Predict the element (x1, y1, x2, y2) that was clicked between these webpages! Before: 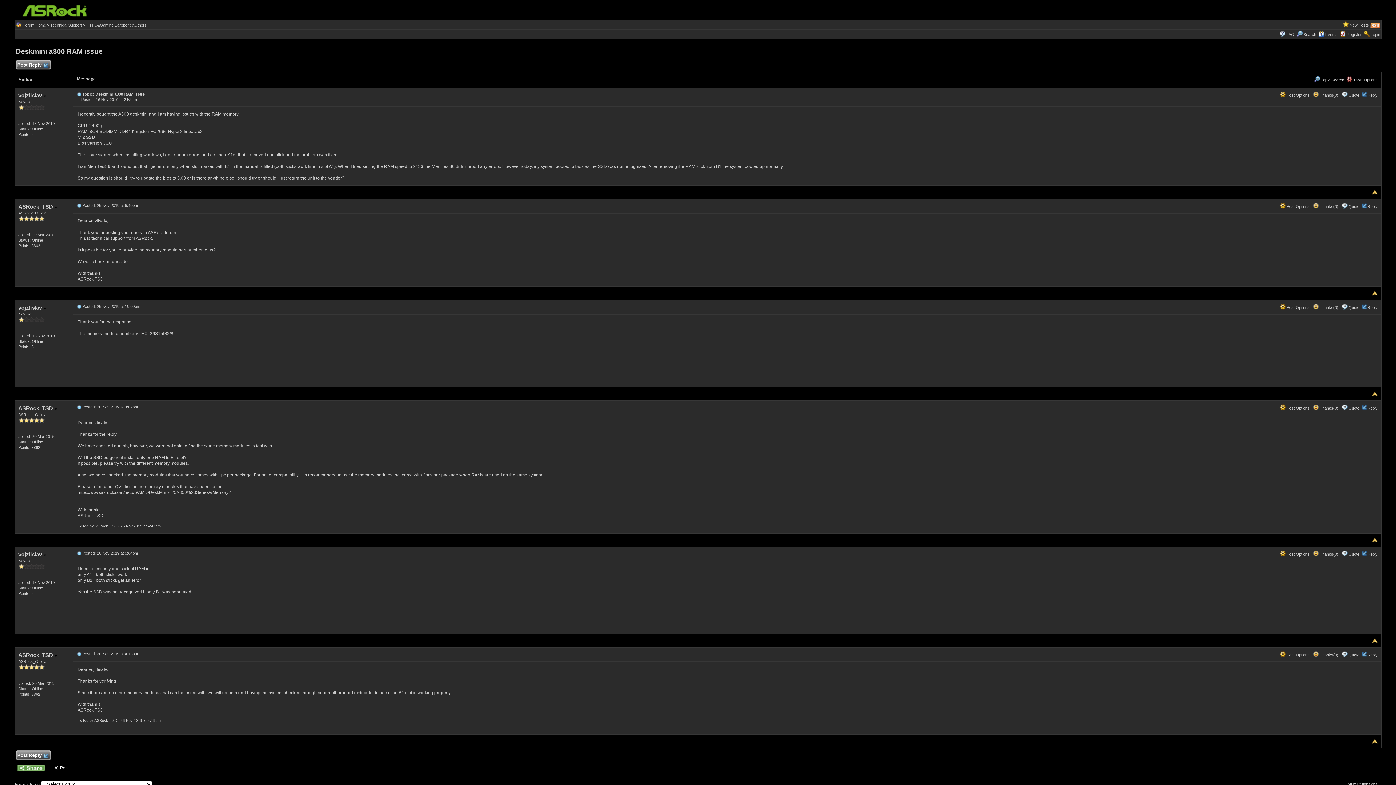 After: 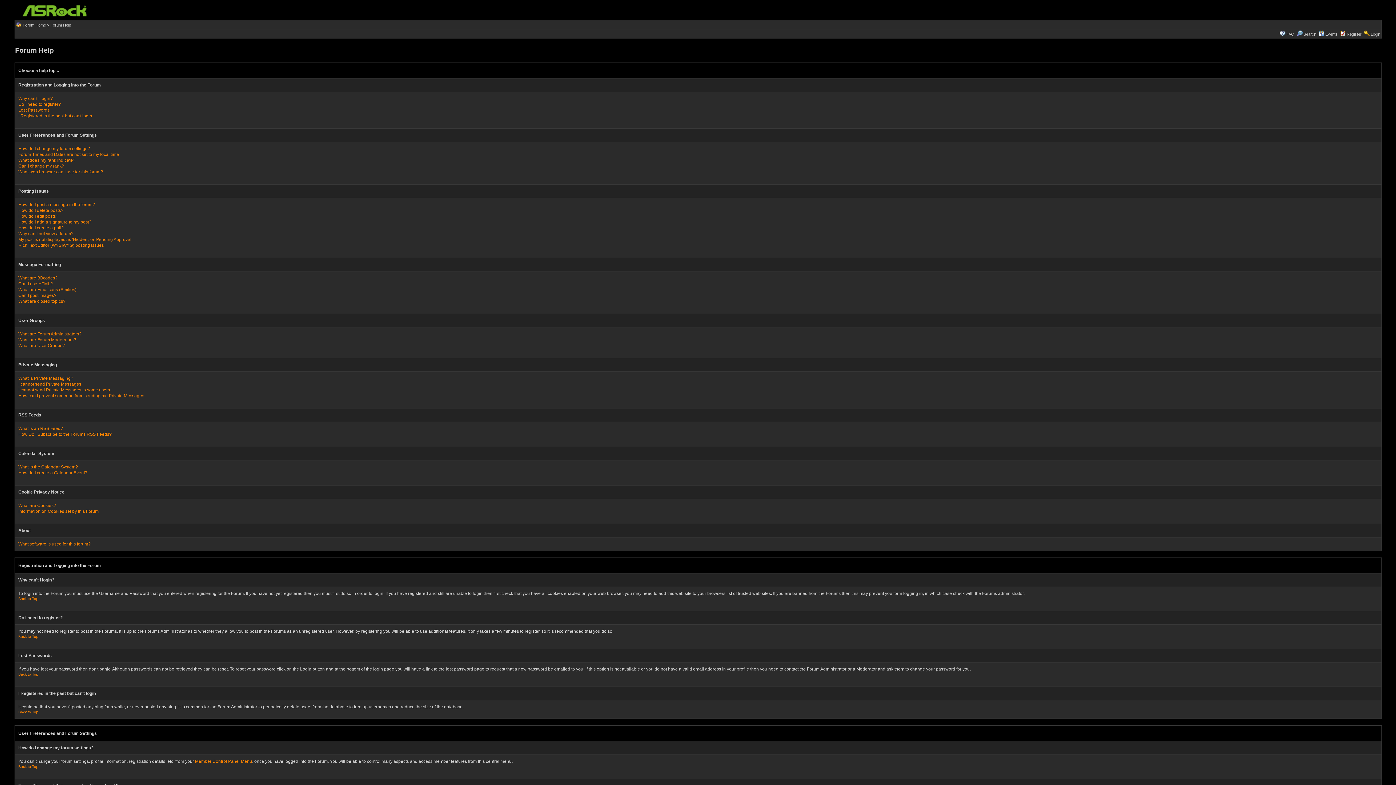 Action: label: FAQ bbox: (1286, 32, 1294, 36)